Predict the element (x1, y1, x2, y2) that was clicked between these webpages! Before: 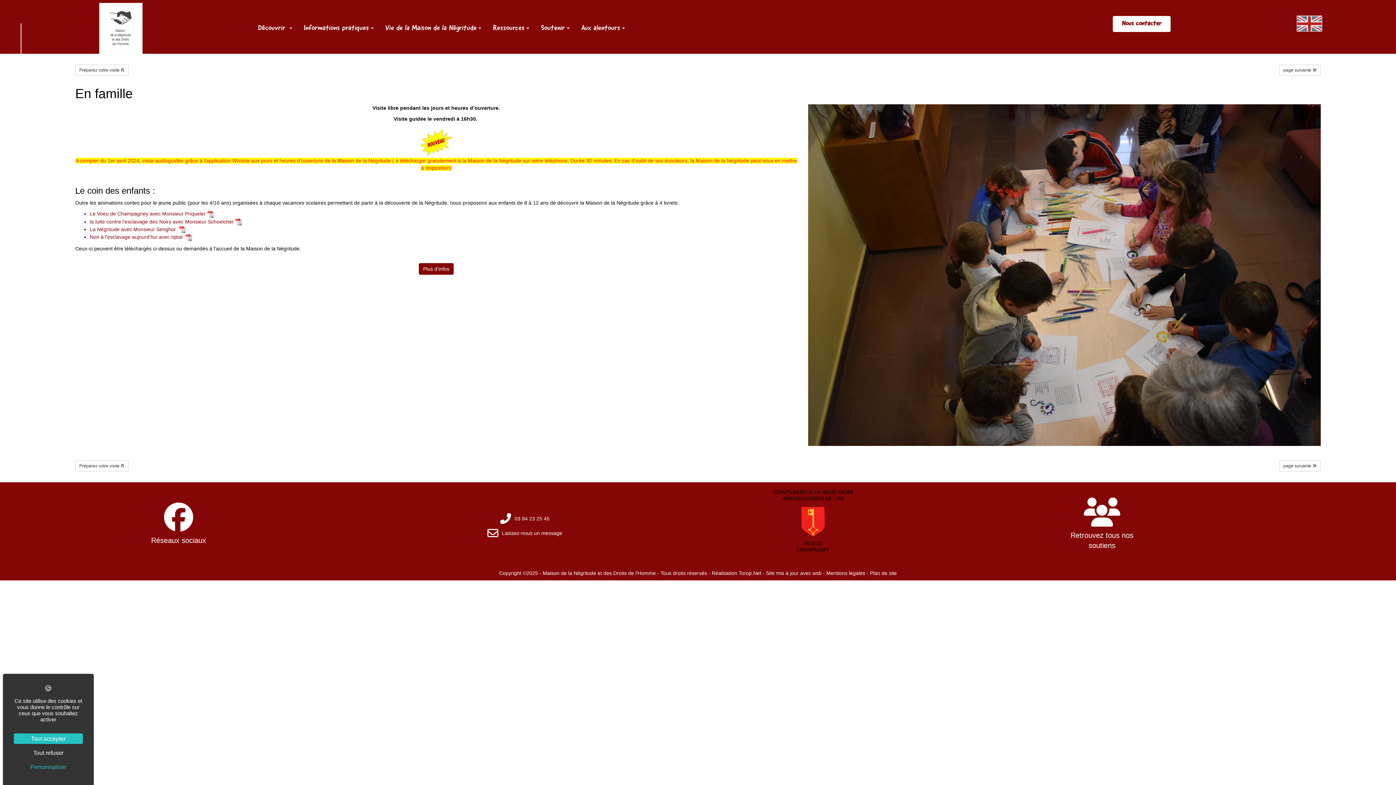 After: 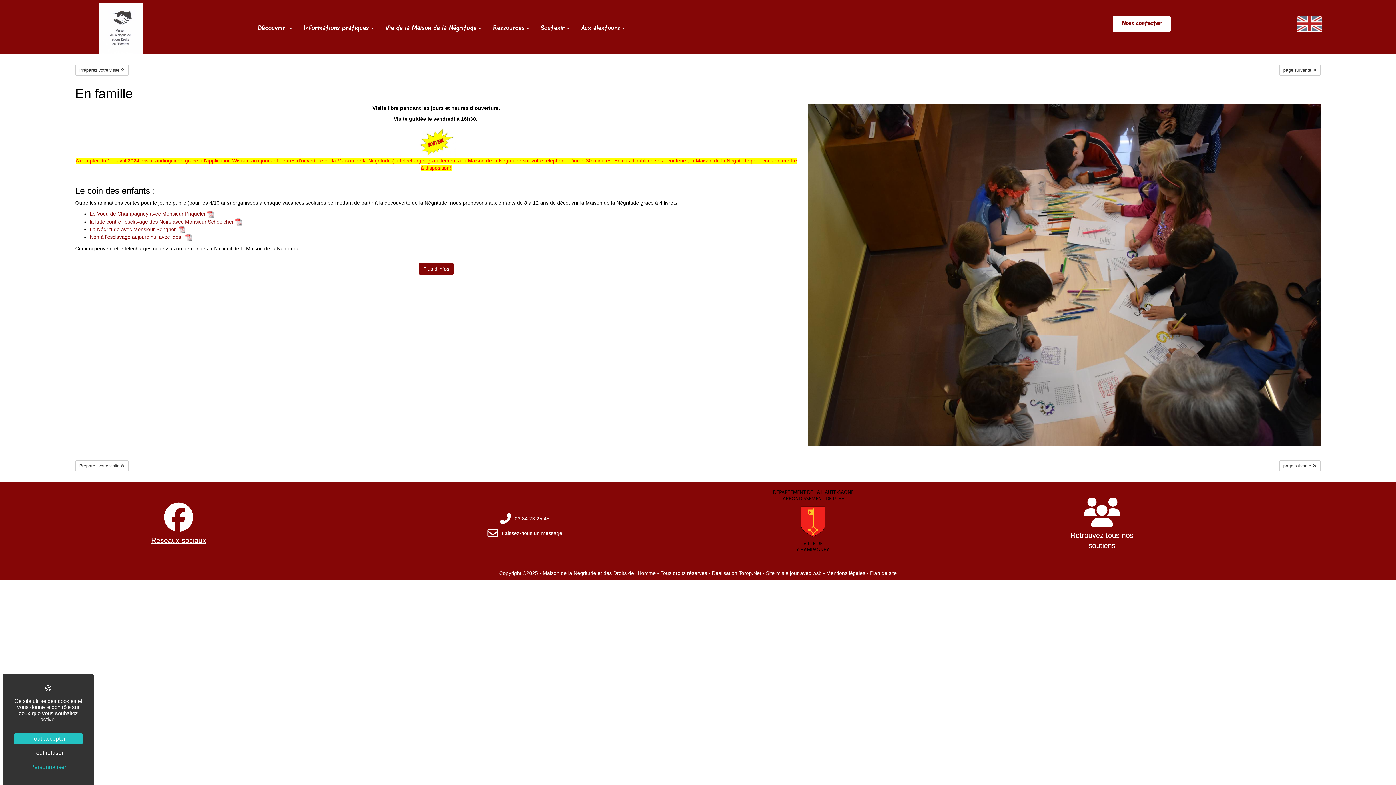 Action: label: Réseaux sociaux bbox: (151, 502, 206, 549)